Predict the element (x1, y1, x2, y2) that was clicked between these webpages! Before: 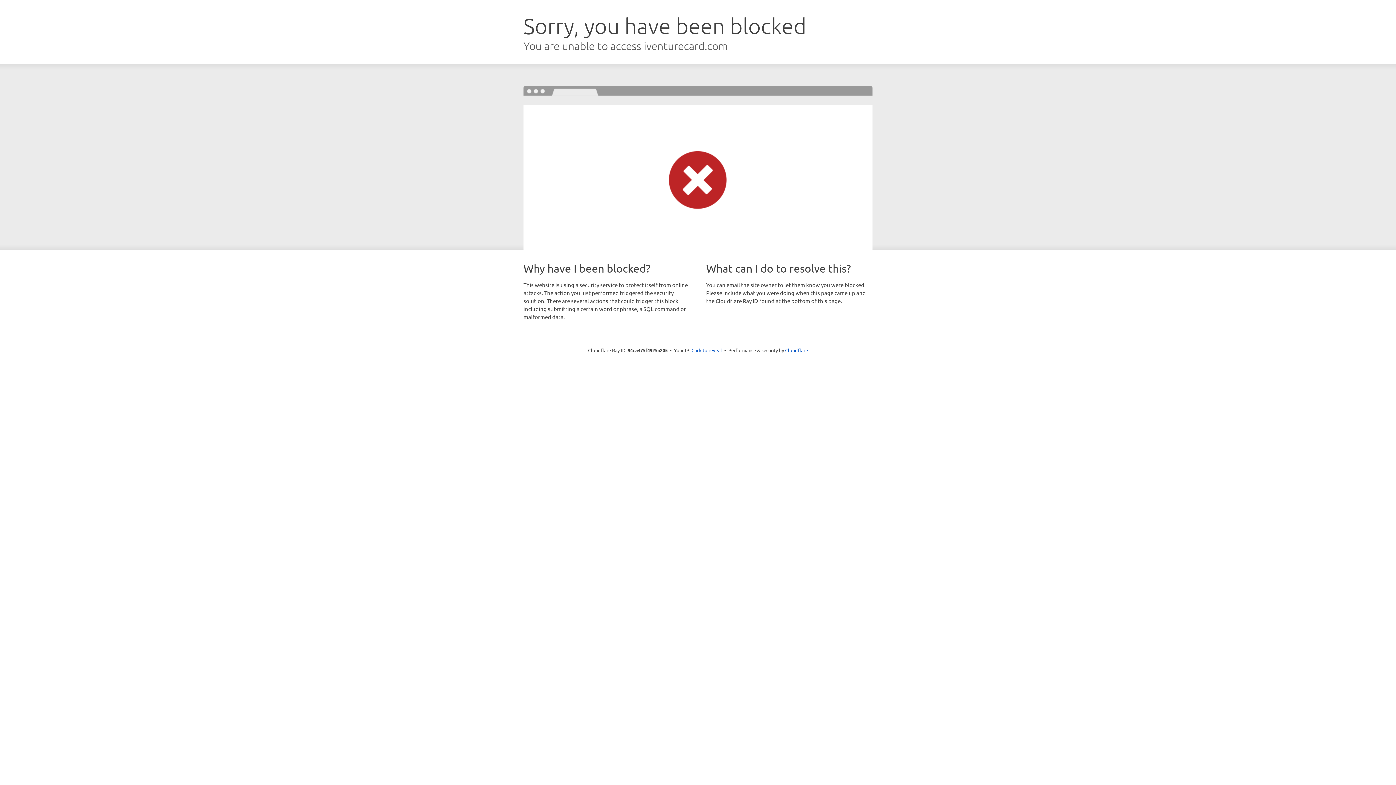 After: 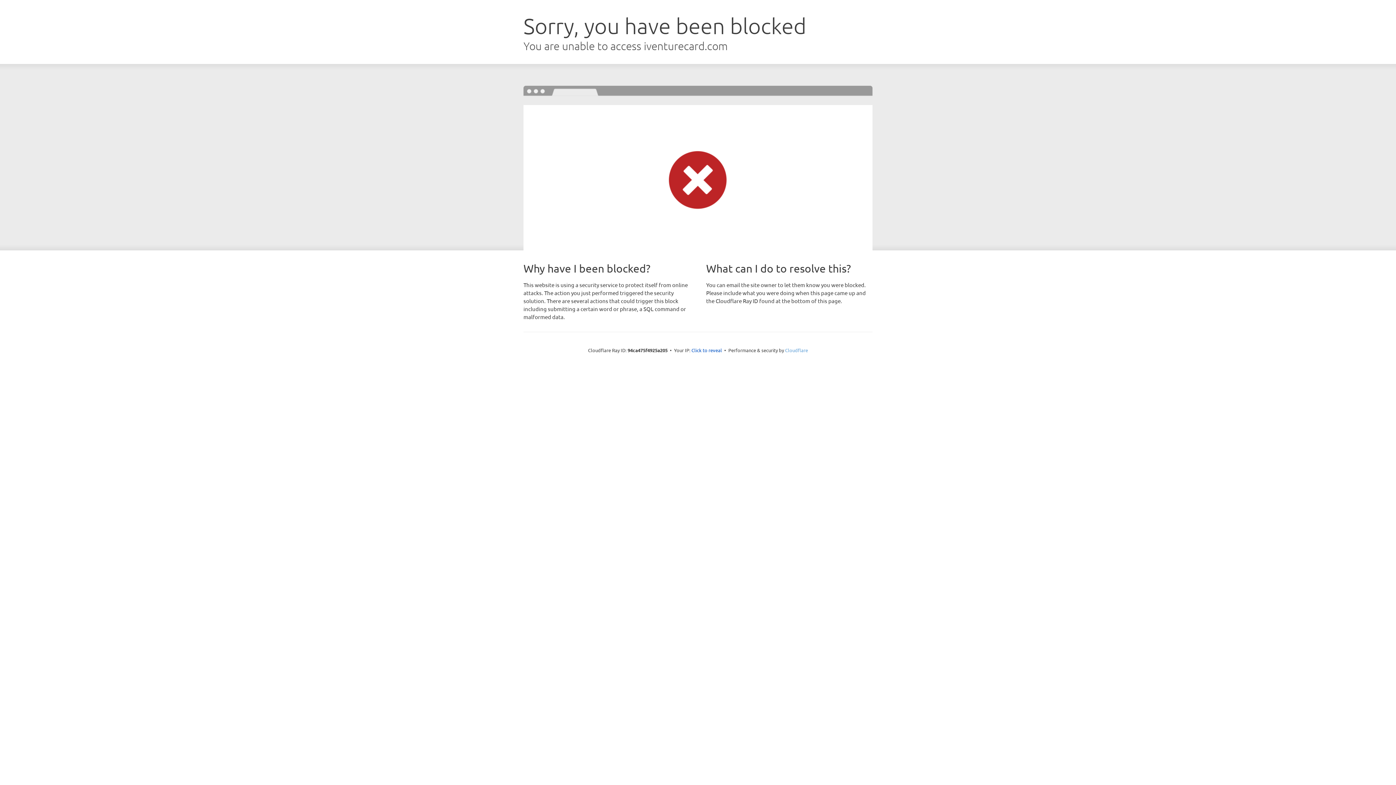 Action: bbox: (785, 347, 808, 353) label: Cloudflare